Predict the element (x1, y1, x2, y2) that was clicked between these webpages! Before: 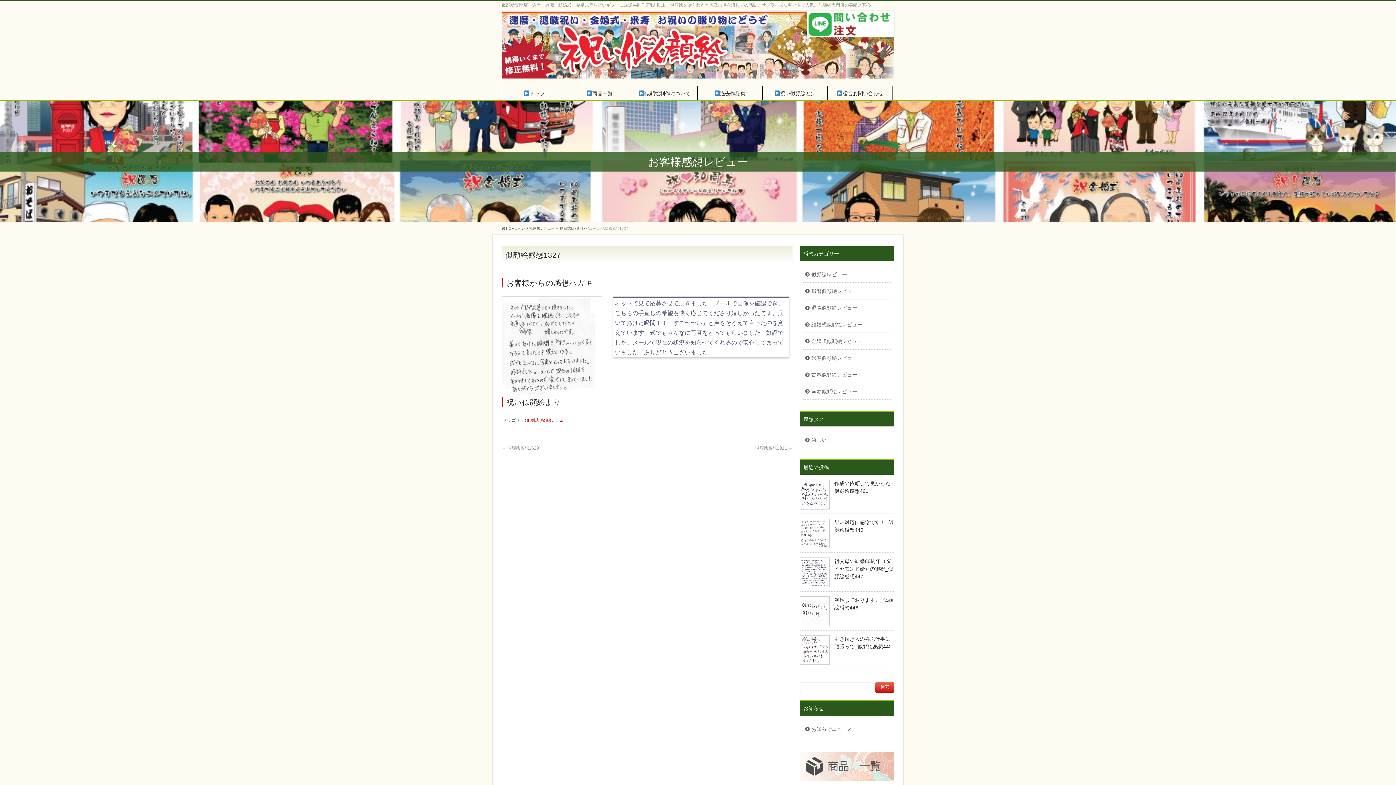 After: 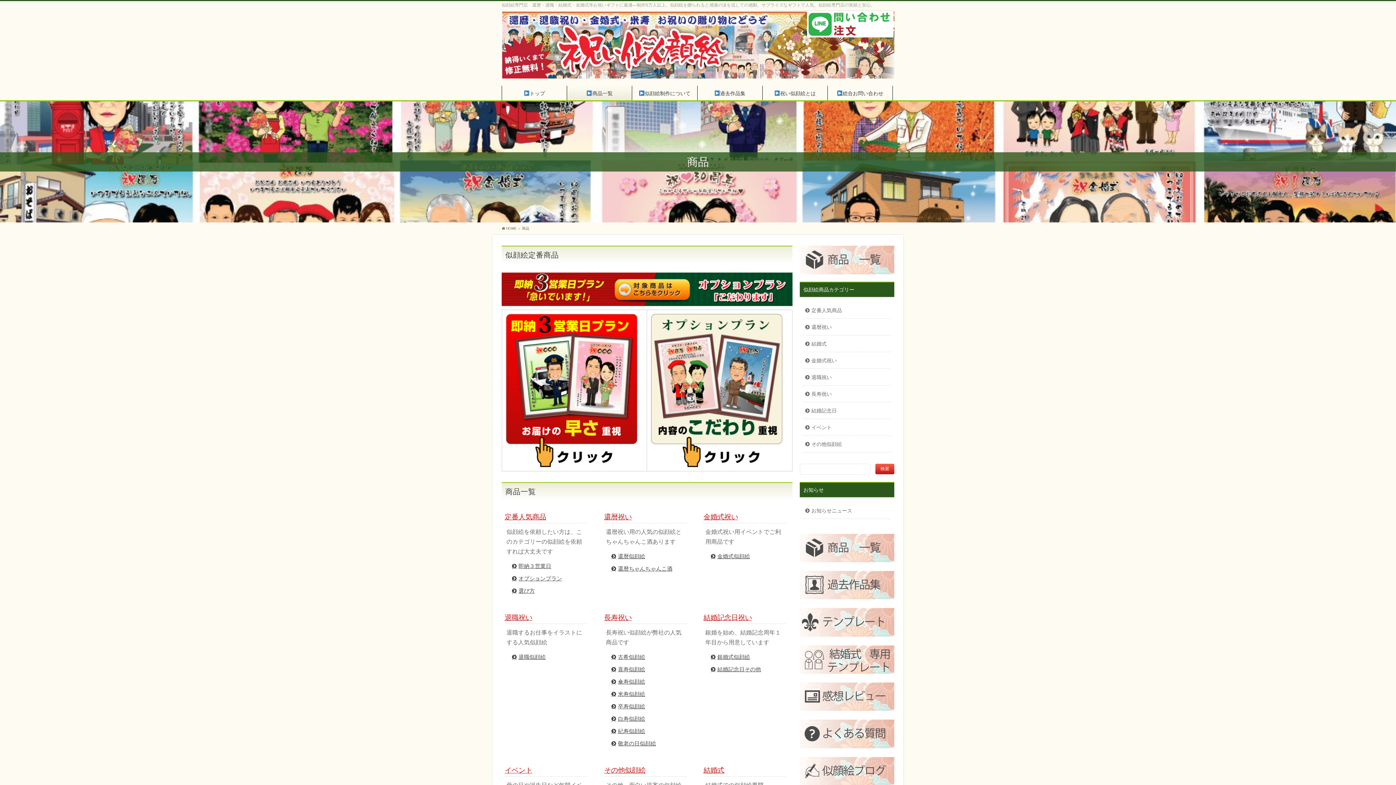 Action: bbox: (800, 752, 894, 781)